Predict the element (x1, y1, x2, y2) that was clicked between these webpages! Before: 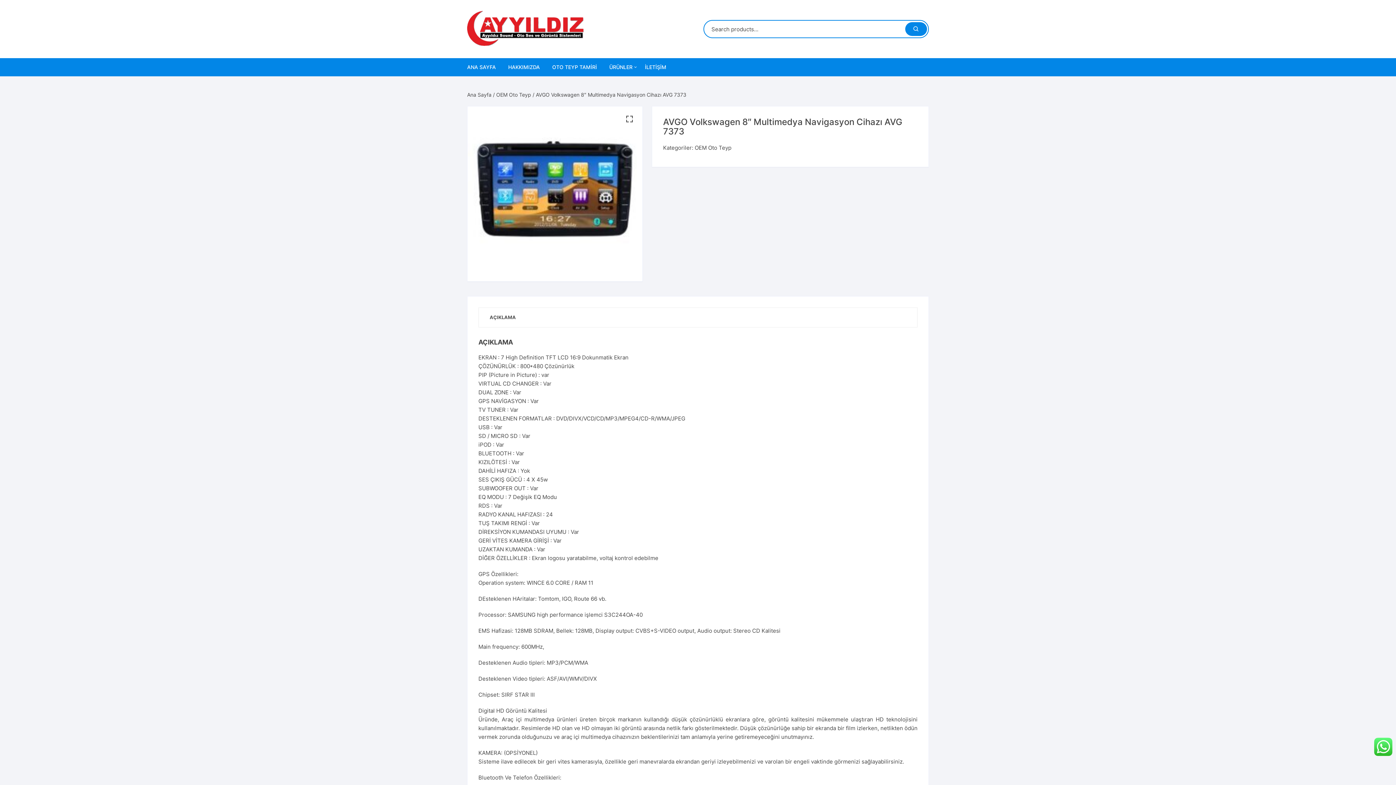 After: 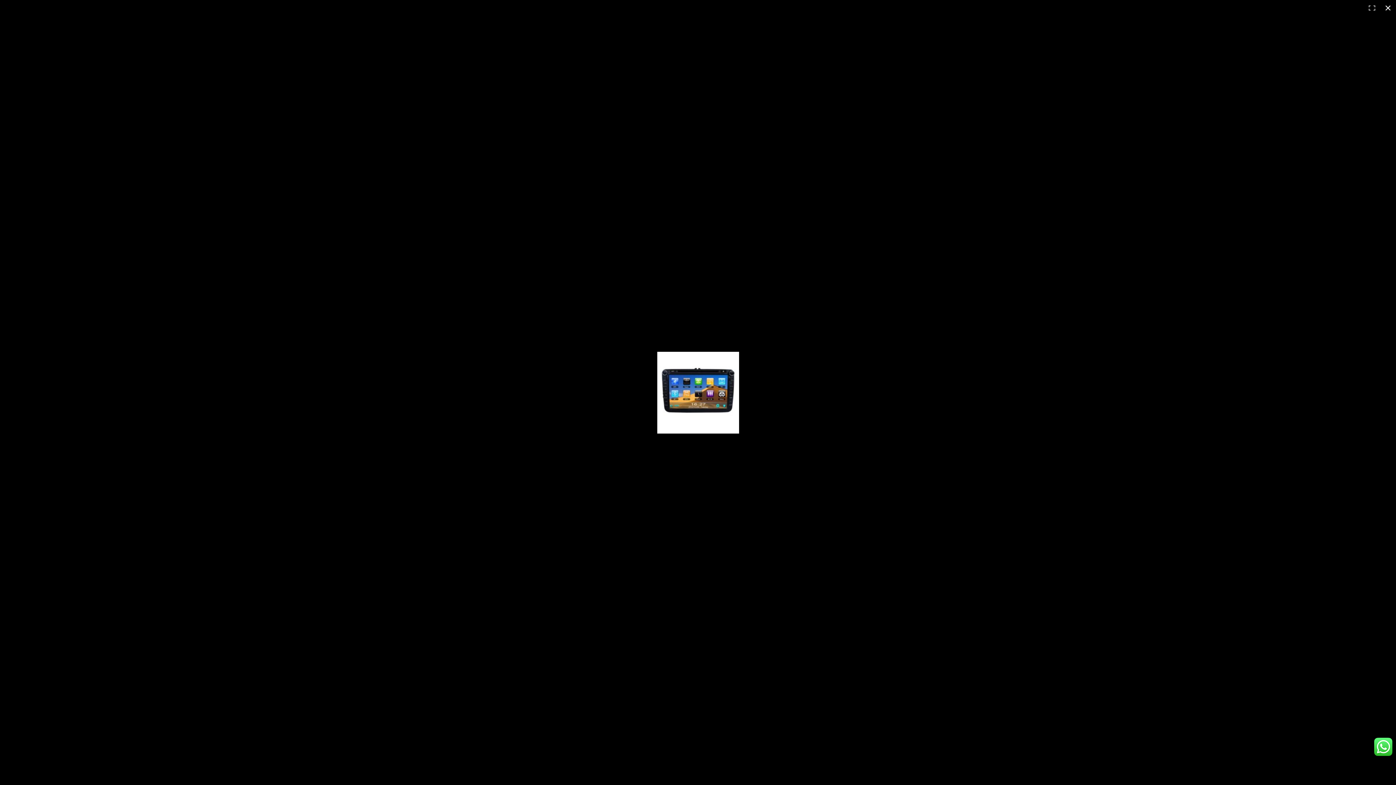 Action: bbox: (467, 106, 642, 281)